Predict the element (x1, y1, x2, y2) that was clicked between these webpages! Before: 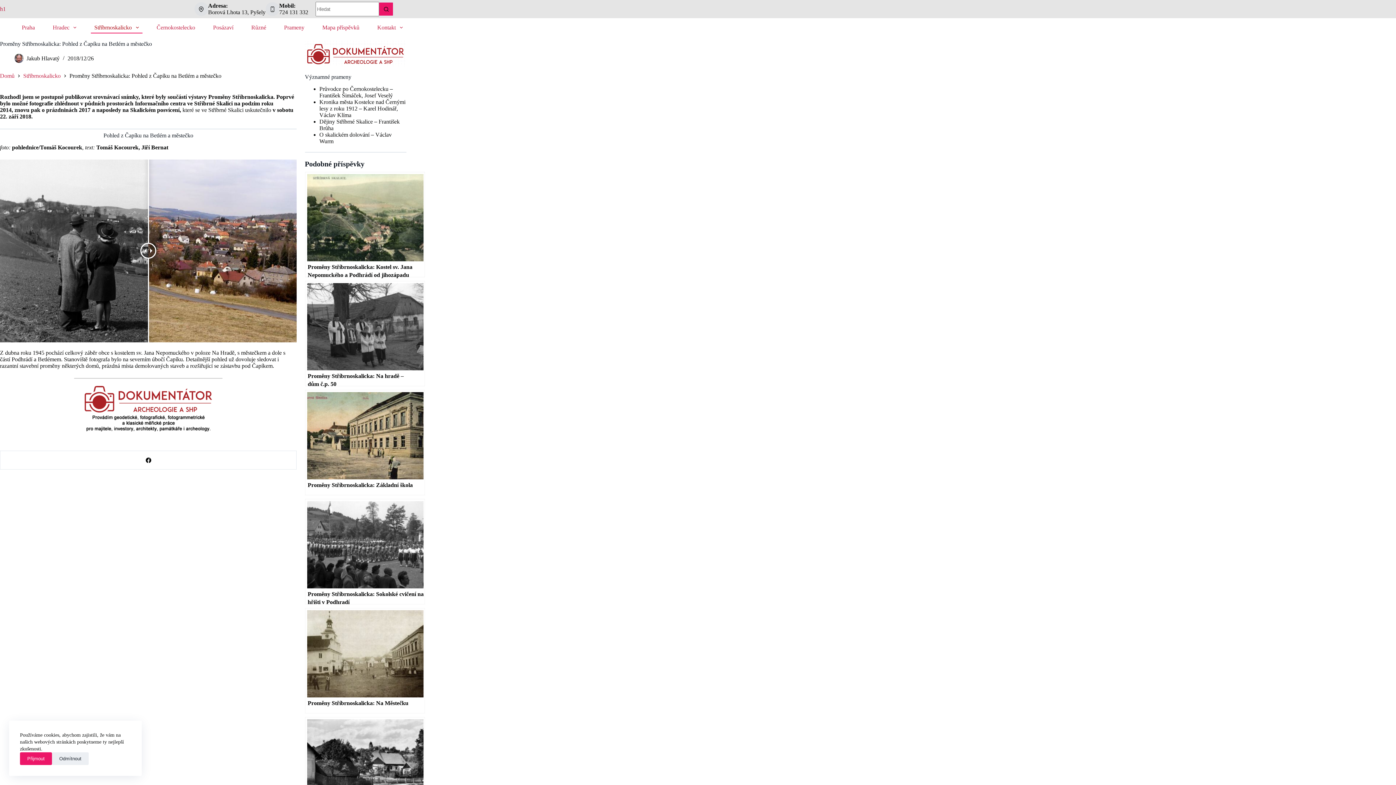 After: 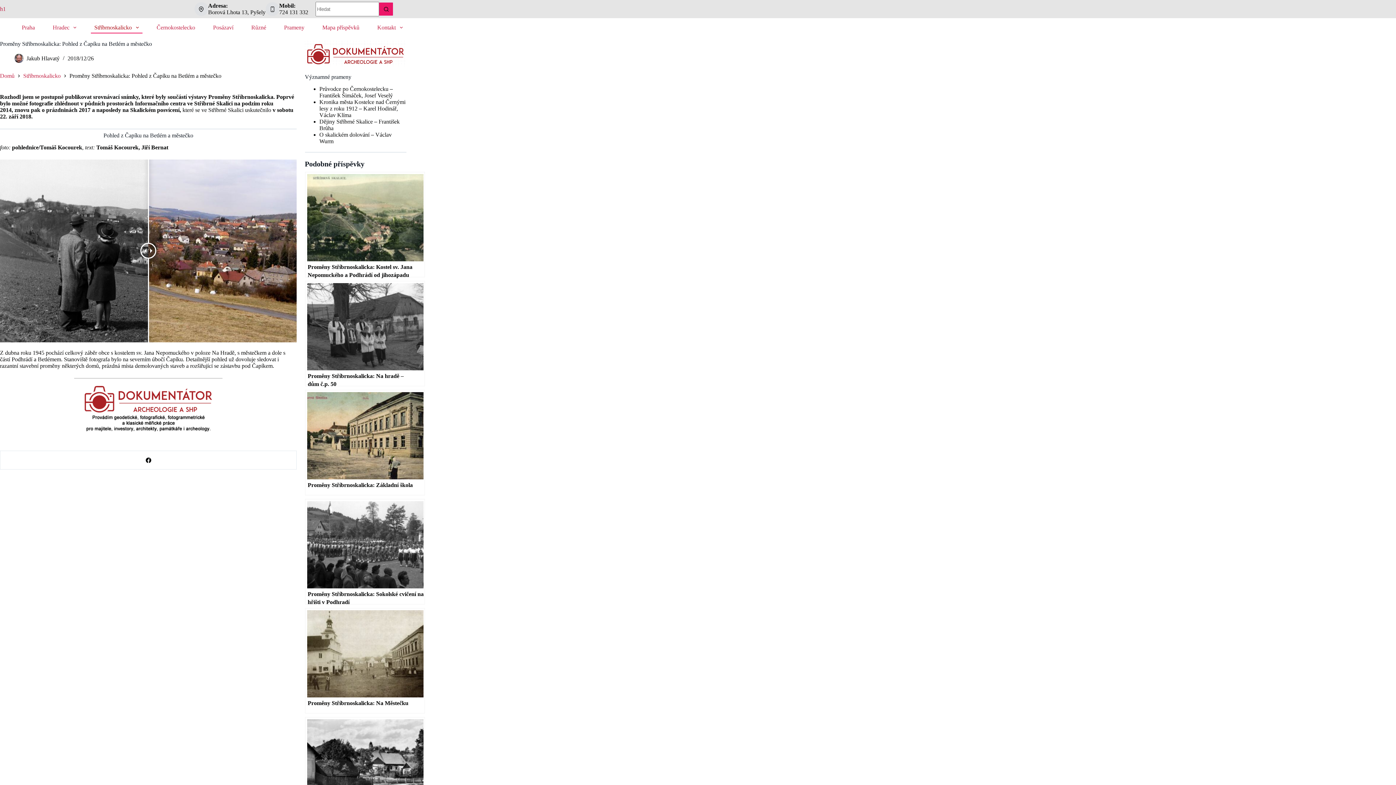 Action: label: Odmítnout bbox: (52, 752, 88, 765)